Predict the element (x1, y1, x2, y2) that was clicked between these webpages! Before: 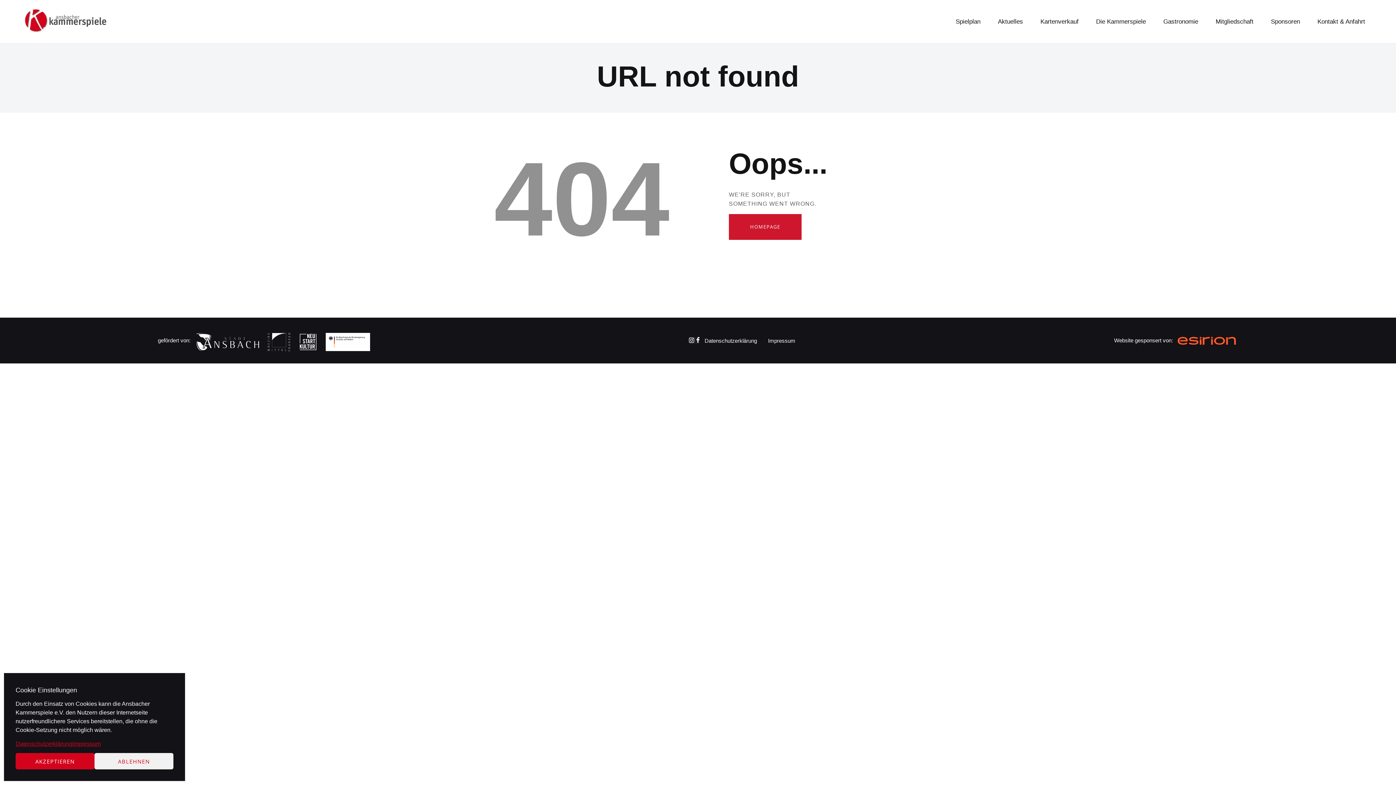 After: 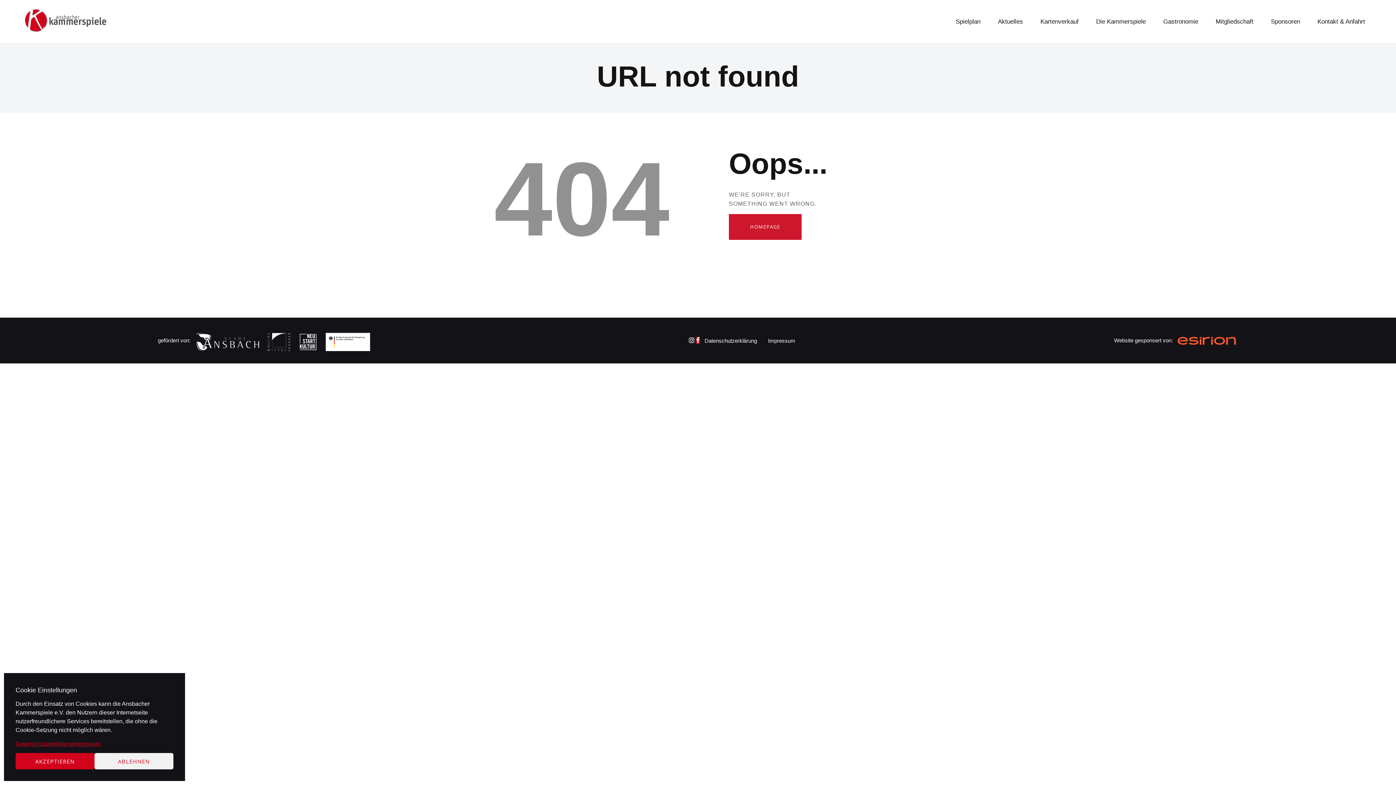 Action: bbox: (696, 336, 699, 343)